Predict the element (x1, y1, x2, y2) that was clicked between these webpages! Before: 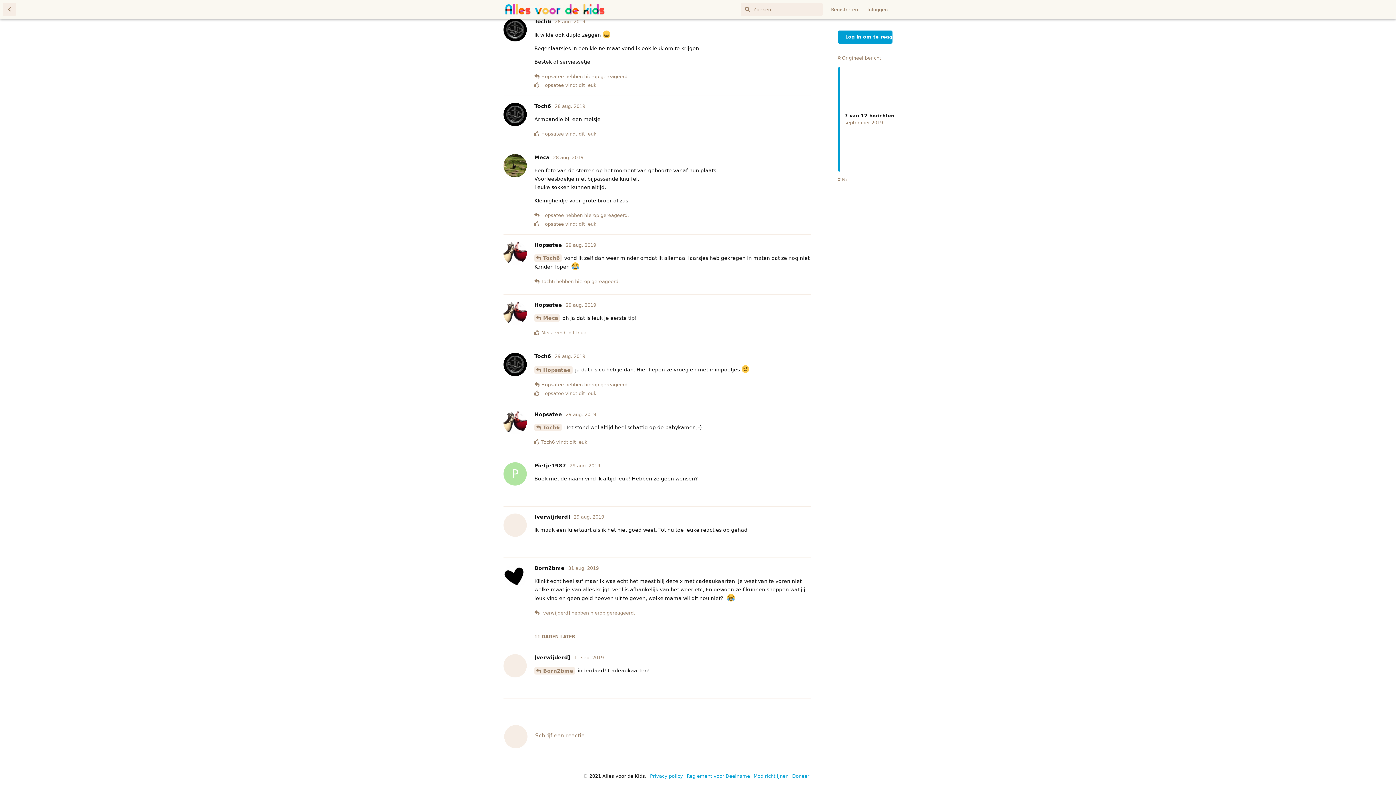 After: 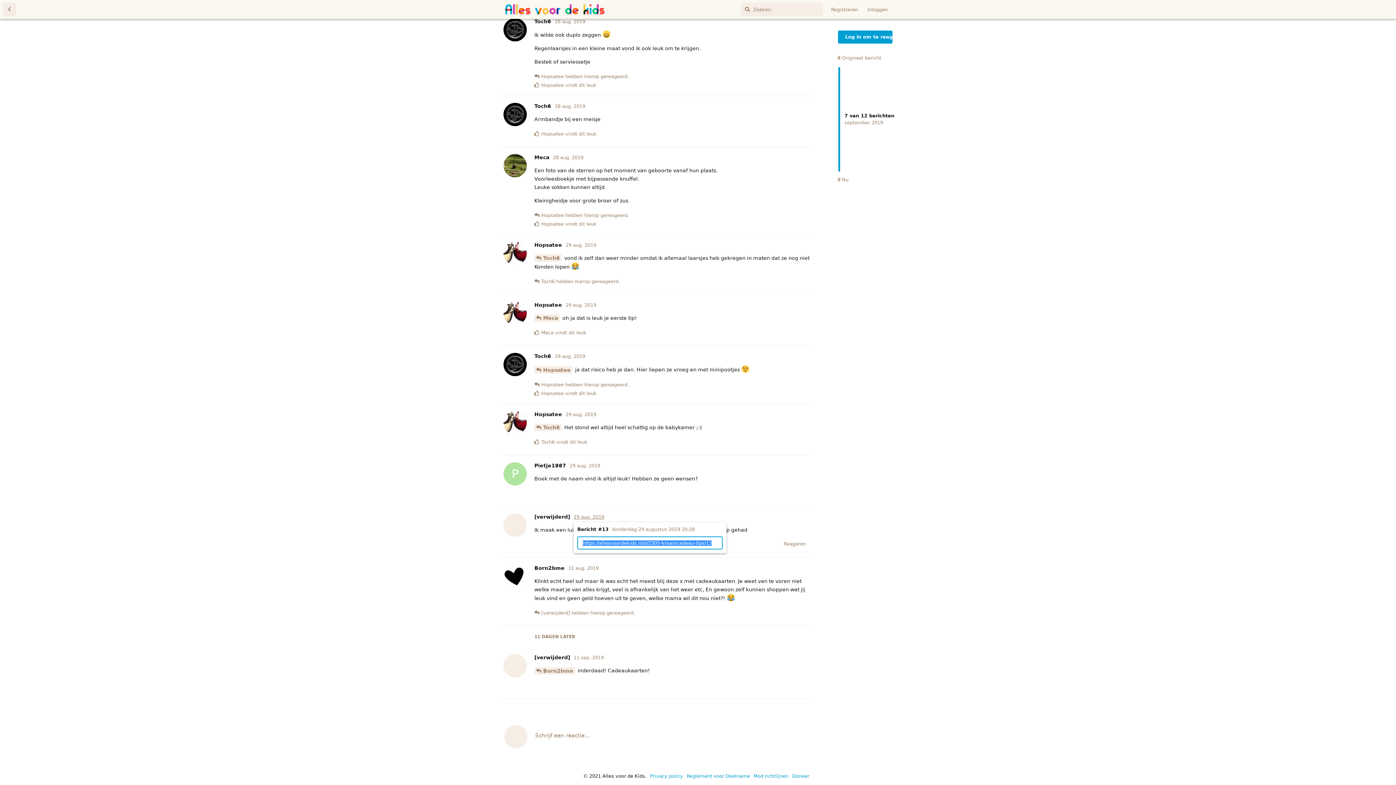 Action: label: 29 aug. 2019 bbox: (573, 514, 604, 520)